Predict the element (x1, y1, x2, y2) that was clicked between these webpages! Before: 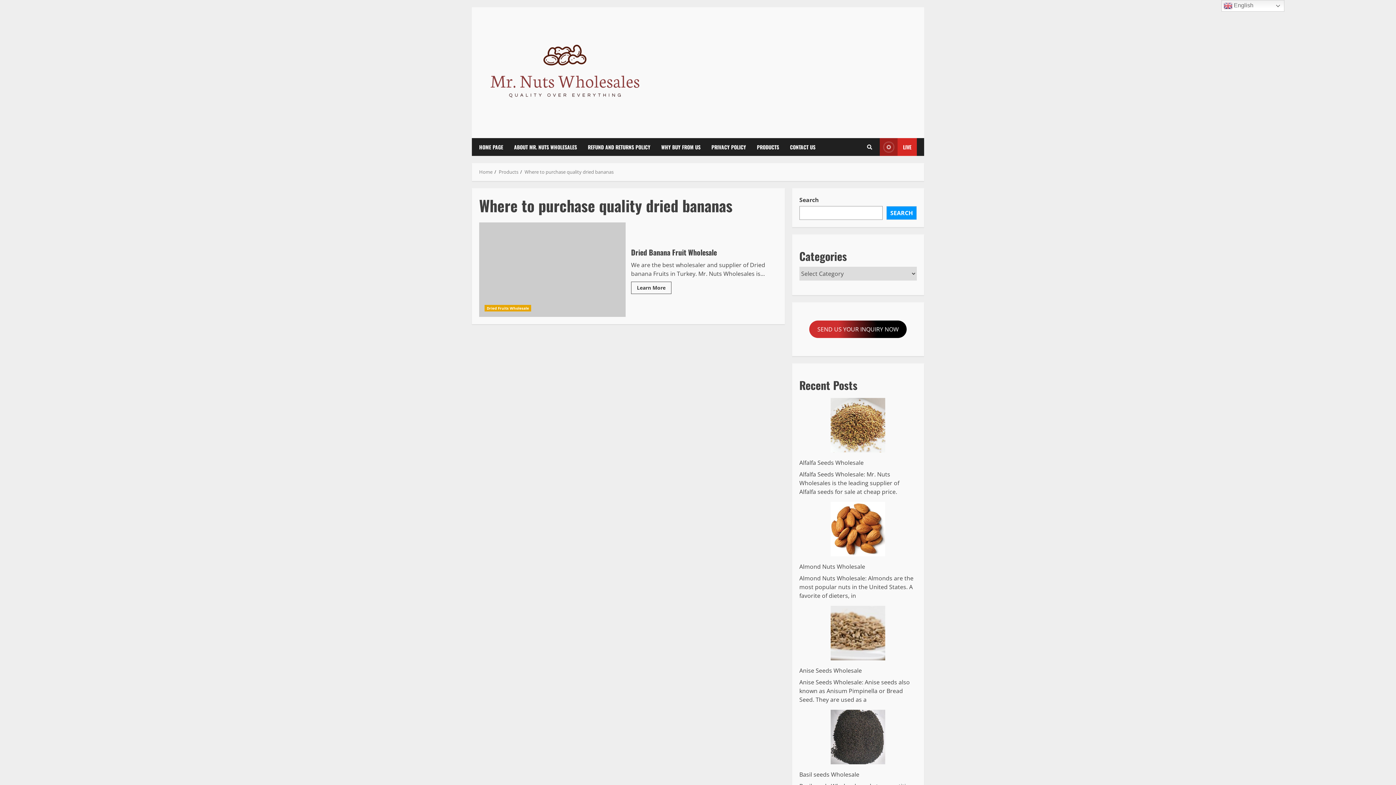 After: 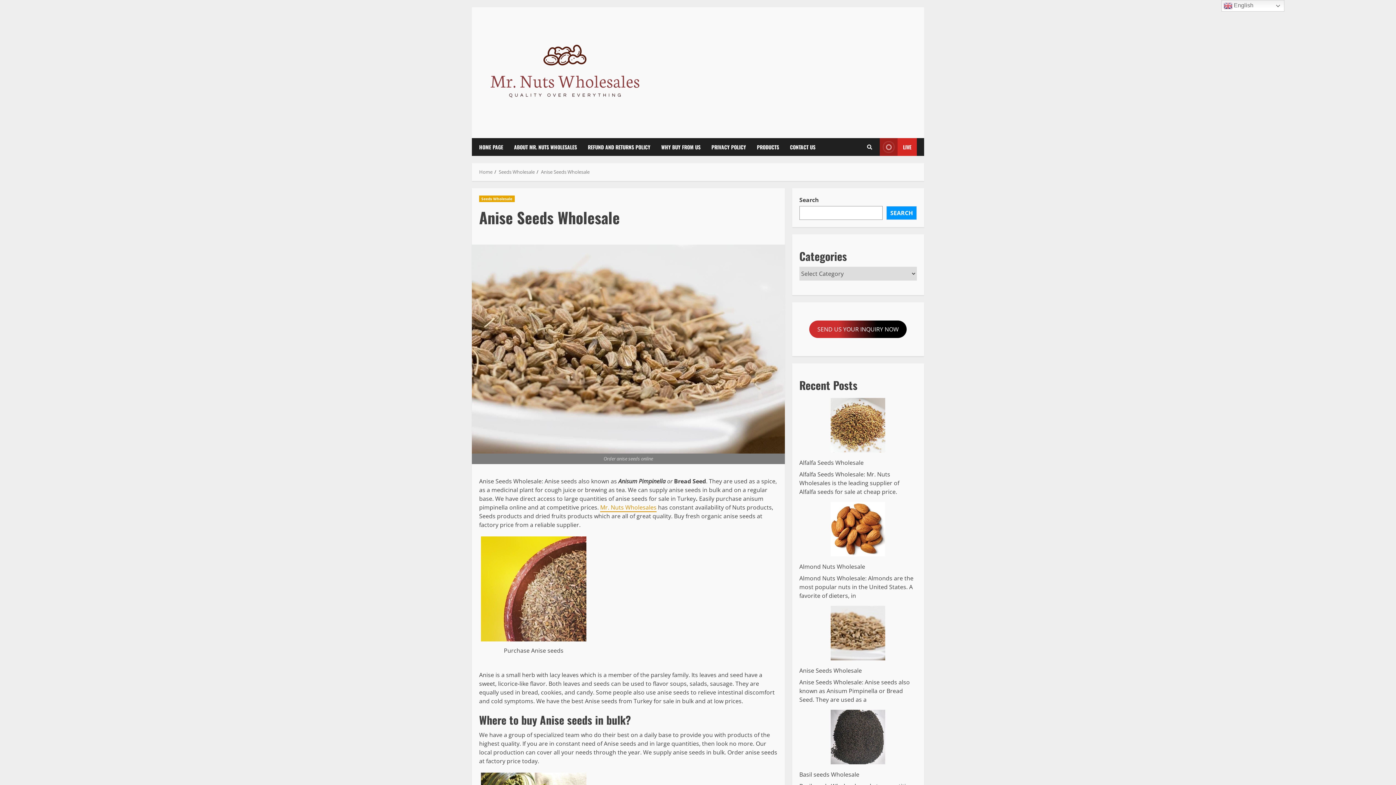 Action: label: Anise Seeds Wholesale bbox: (799, 666, 862, 674)